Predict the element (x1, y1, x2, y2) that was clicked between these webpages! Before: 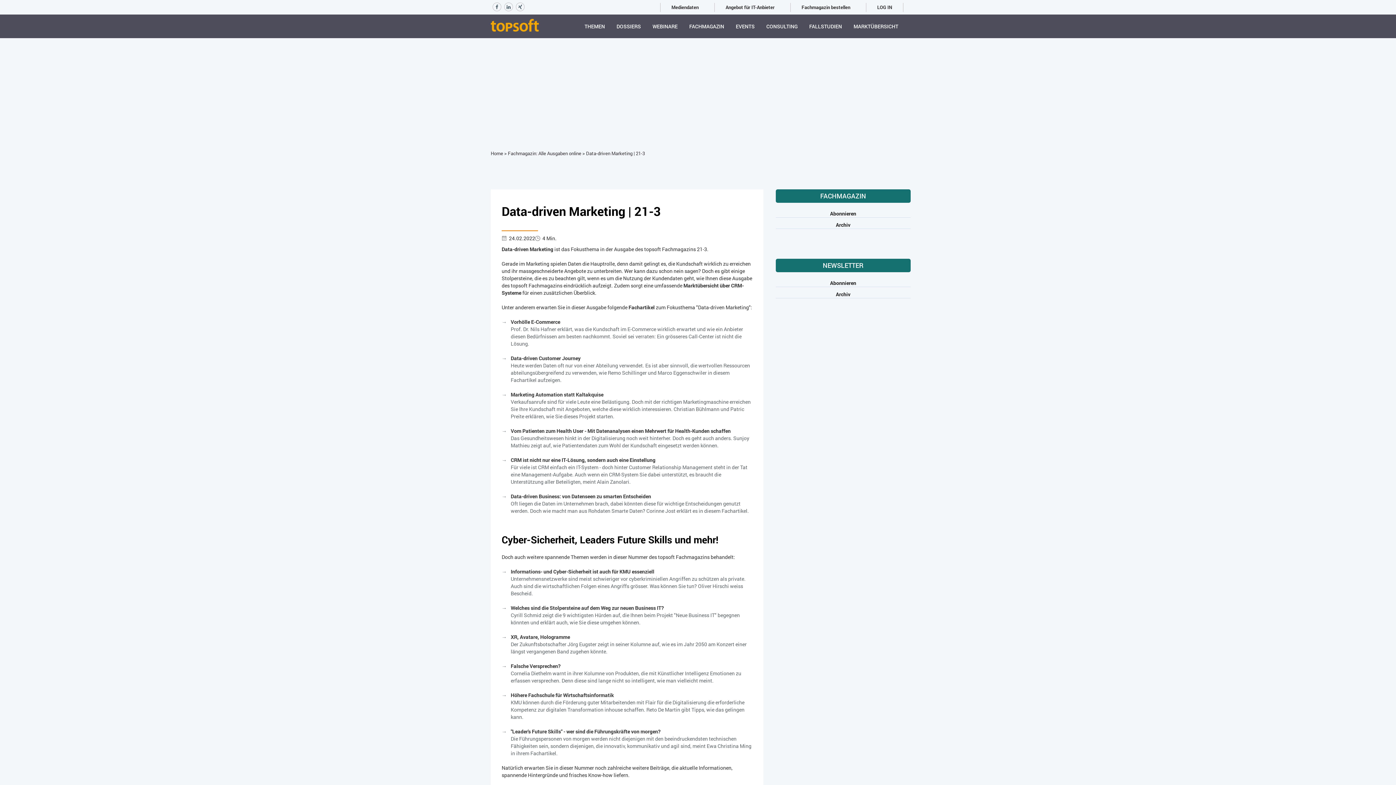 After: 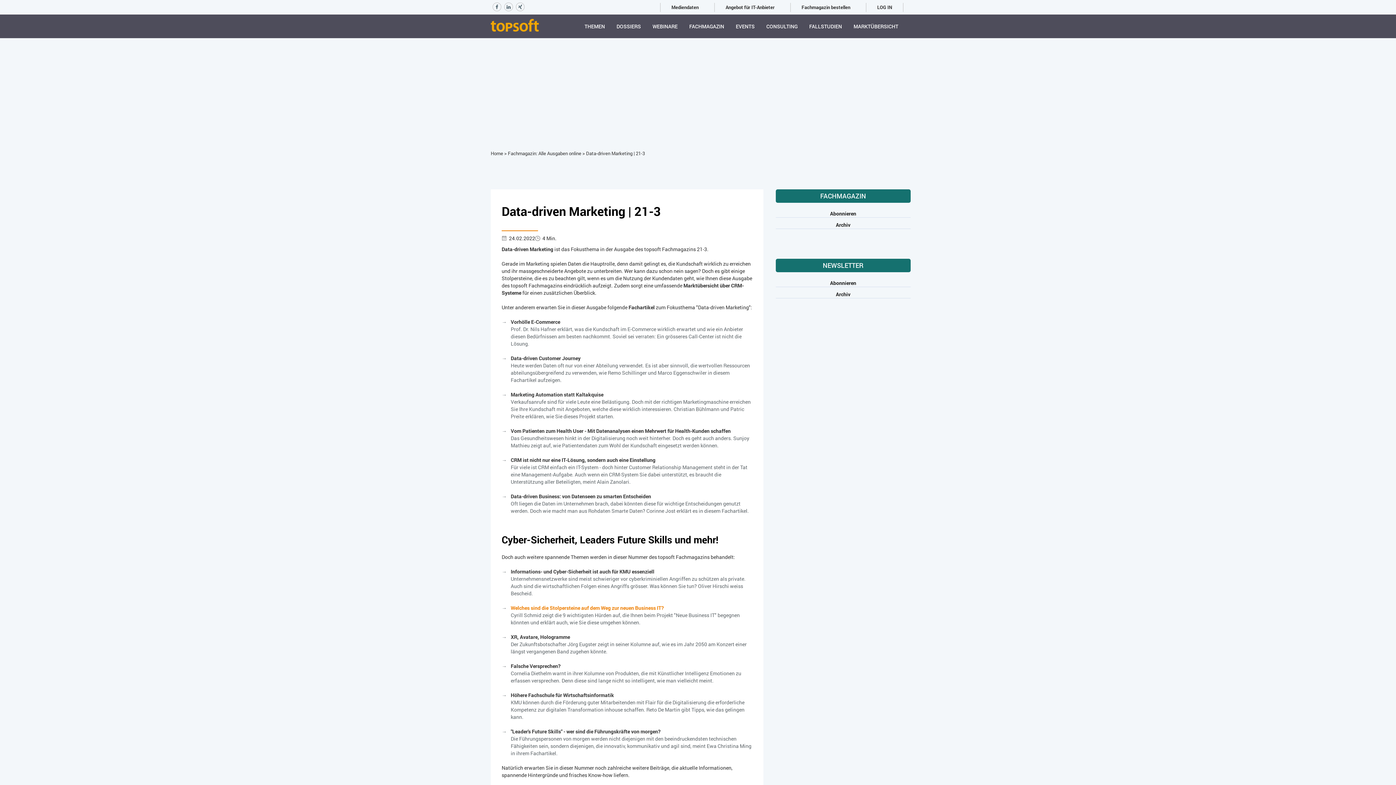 Action: label: Welches sind die Stolpersteine auf dem Weg zur neuen Business IT? bbox: (510, 604, 664, 611)